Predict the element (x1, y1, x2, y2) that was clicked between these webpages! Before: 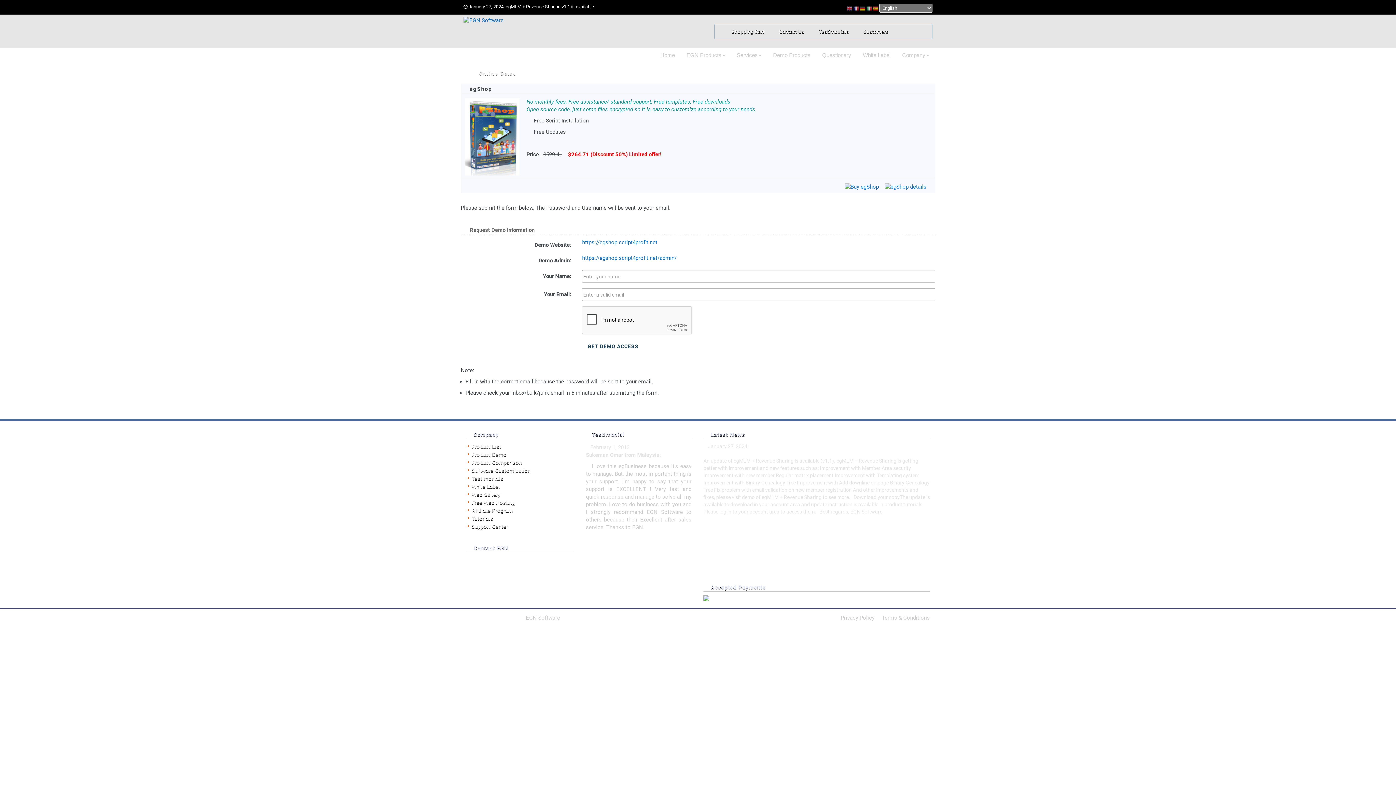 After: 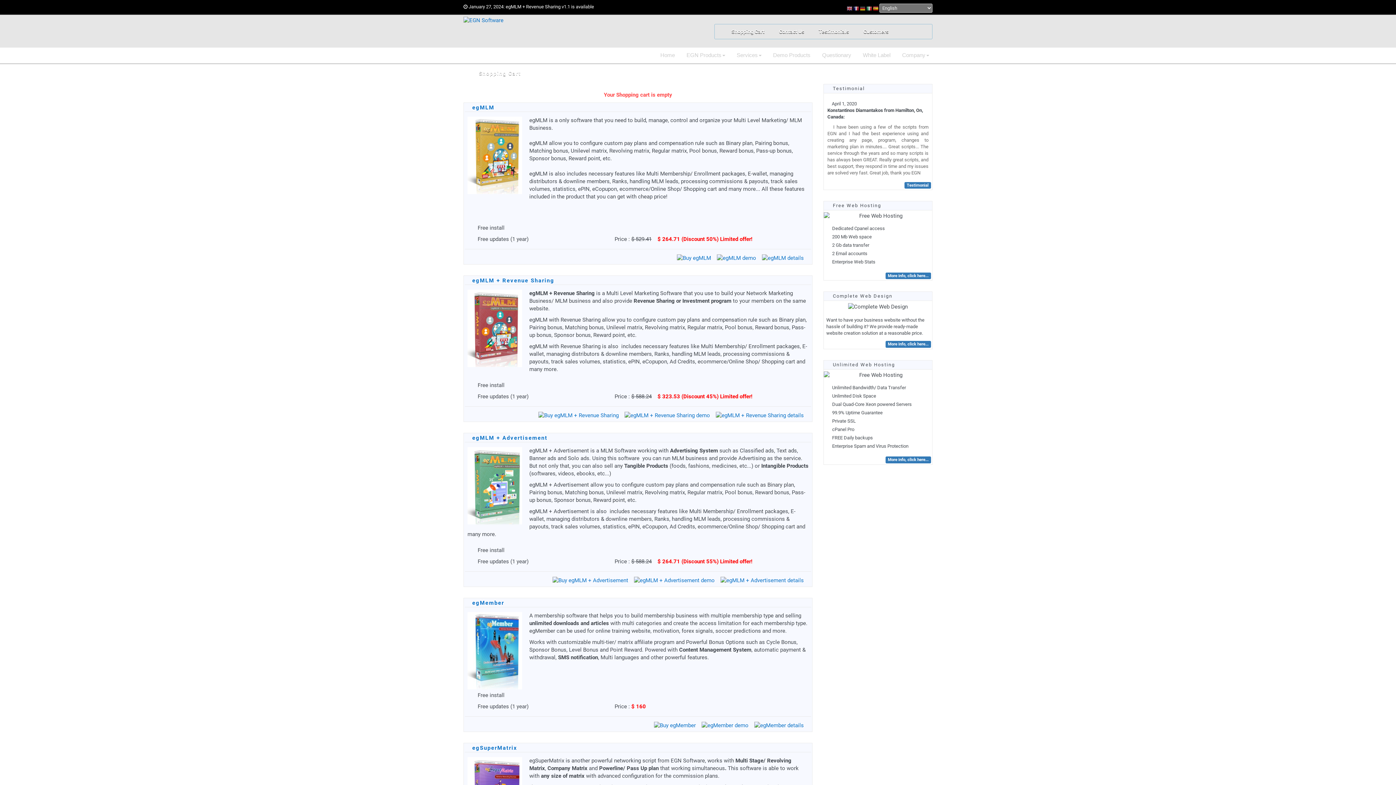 Action: bbox: (731, 28, 764, 34) label: Shopping Cart